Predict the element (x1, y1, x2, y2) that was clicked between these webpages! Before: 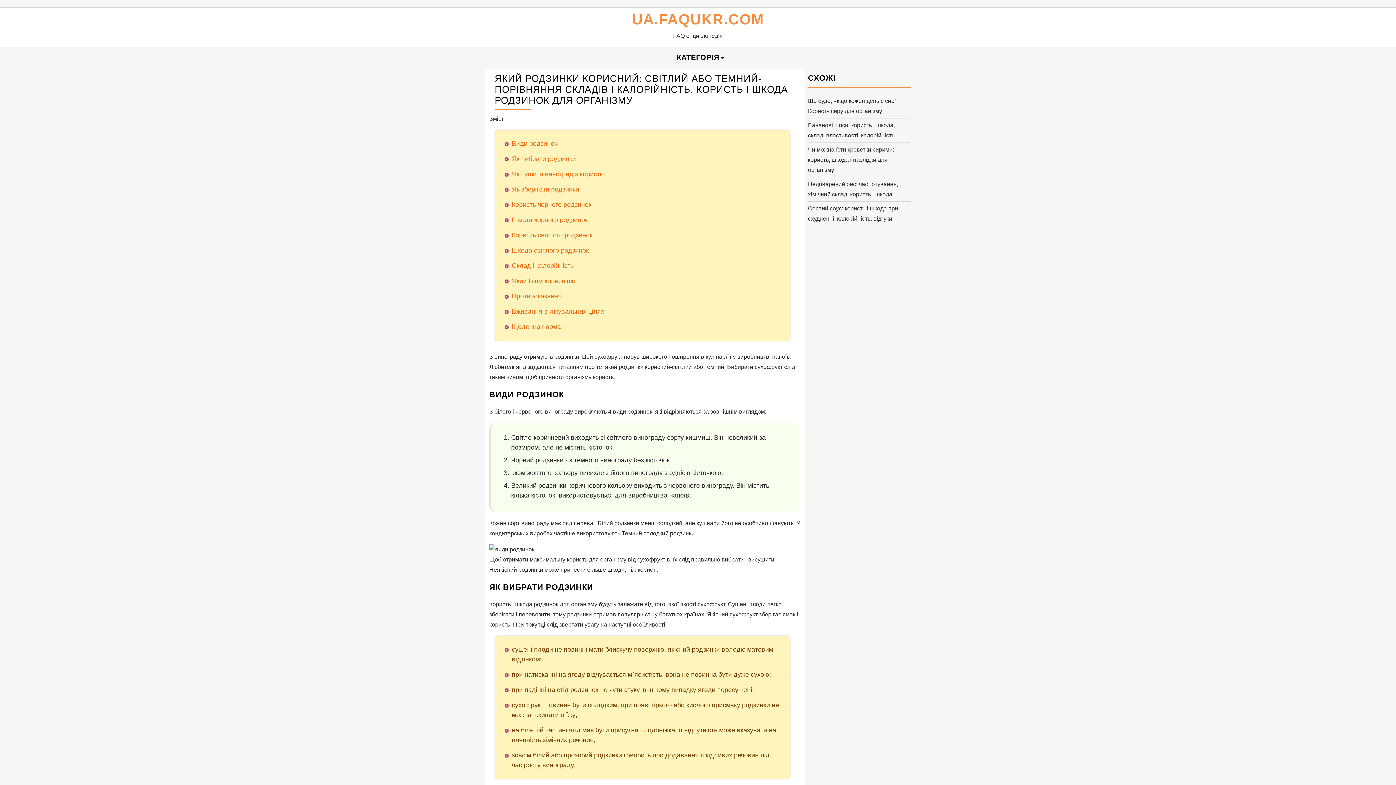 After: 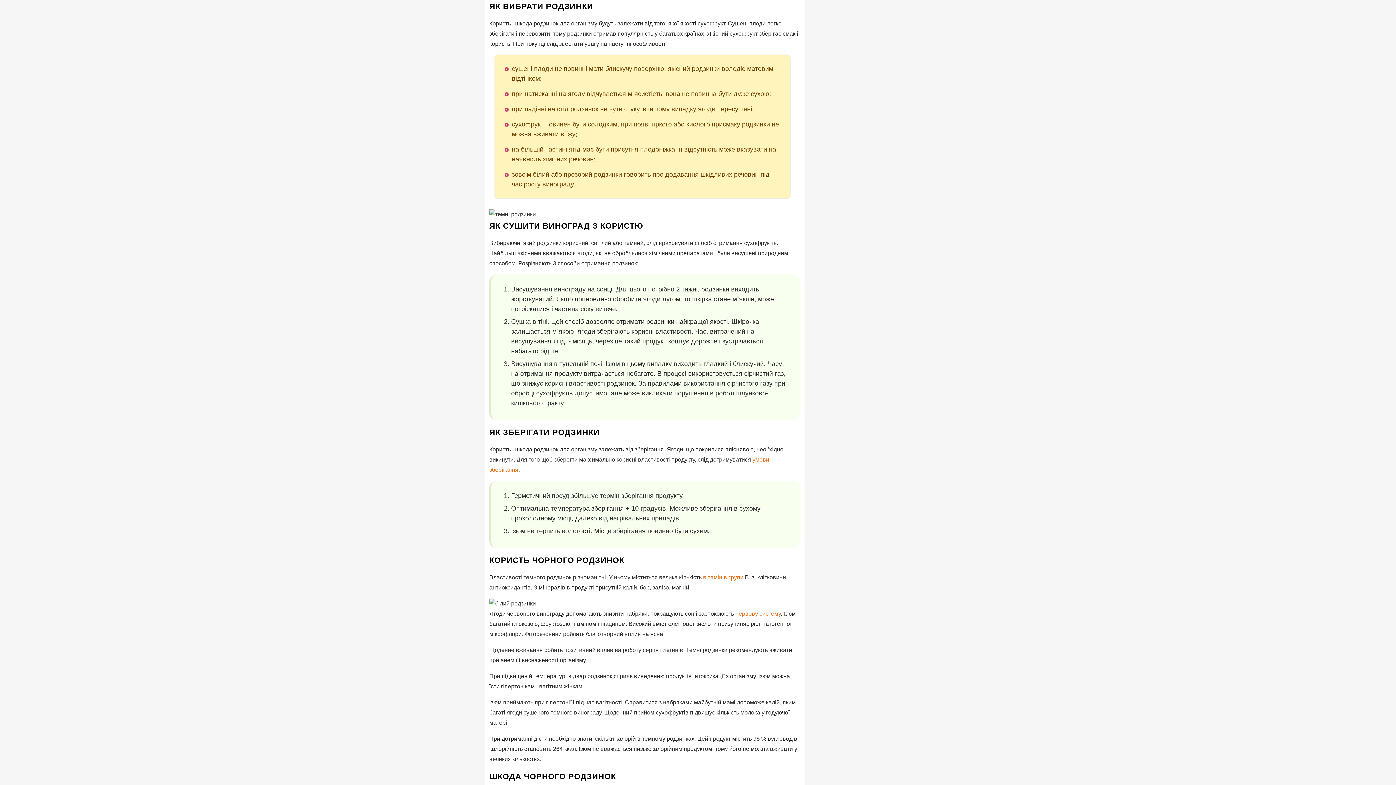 Action: bbox: (512, 155, 576, 162) label: Як вибрати родзинки